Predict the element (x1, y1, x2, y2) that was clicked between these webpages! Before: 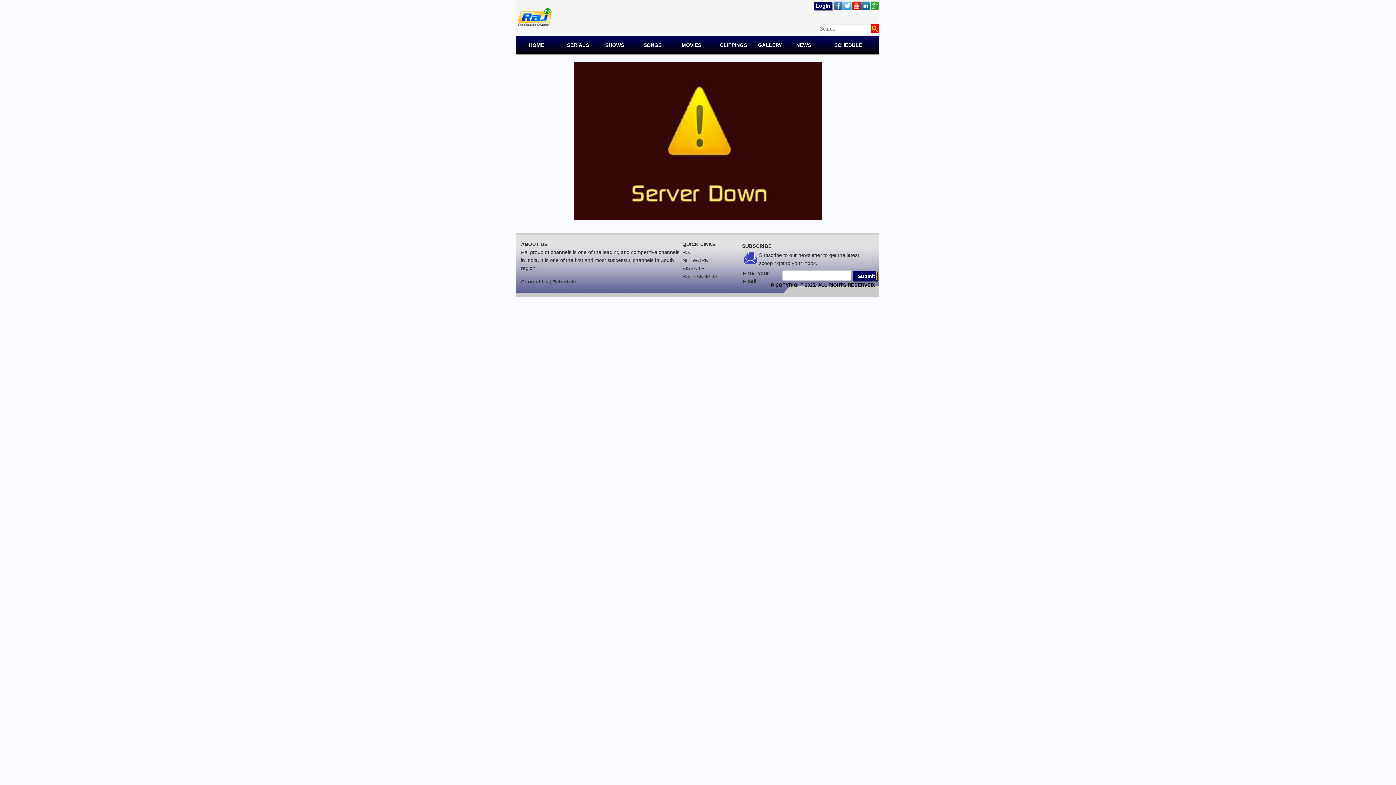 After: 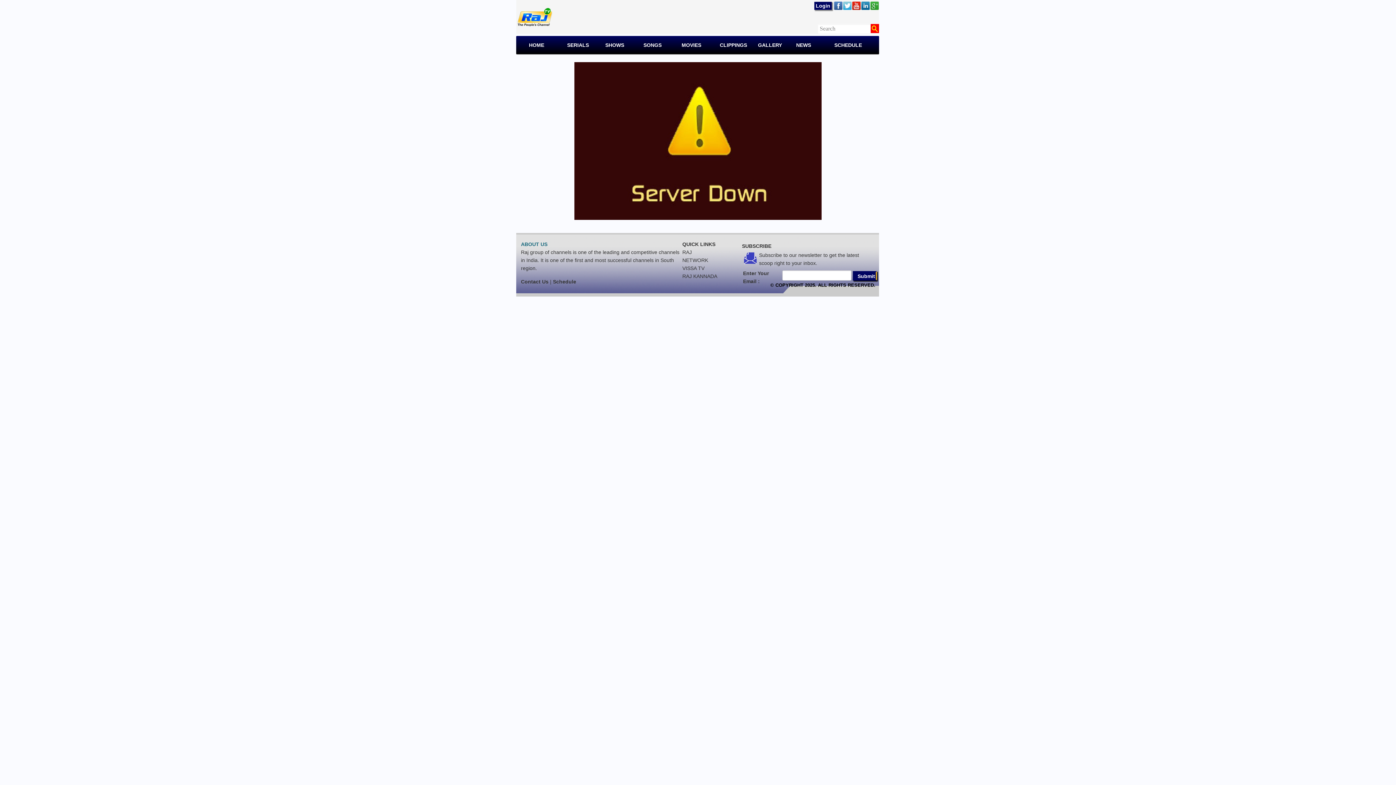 Action: label: ABOUT US bbox: (521, 241, 547, 247)